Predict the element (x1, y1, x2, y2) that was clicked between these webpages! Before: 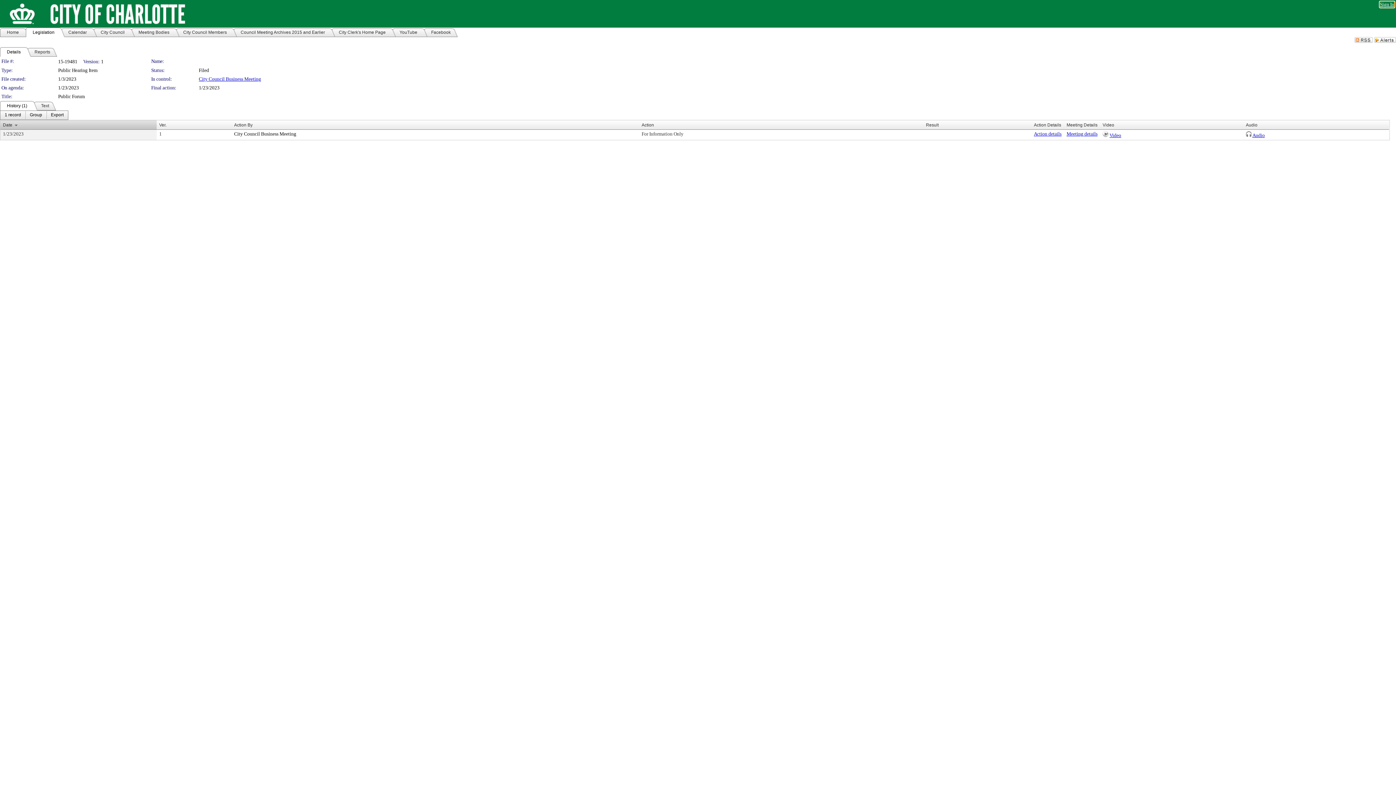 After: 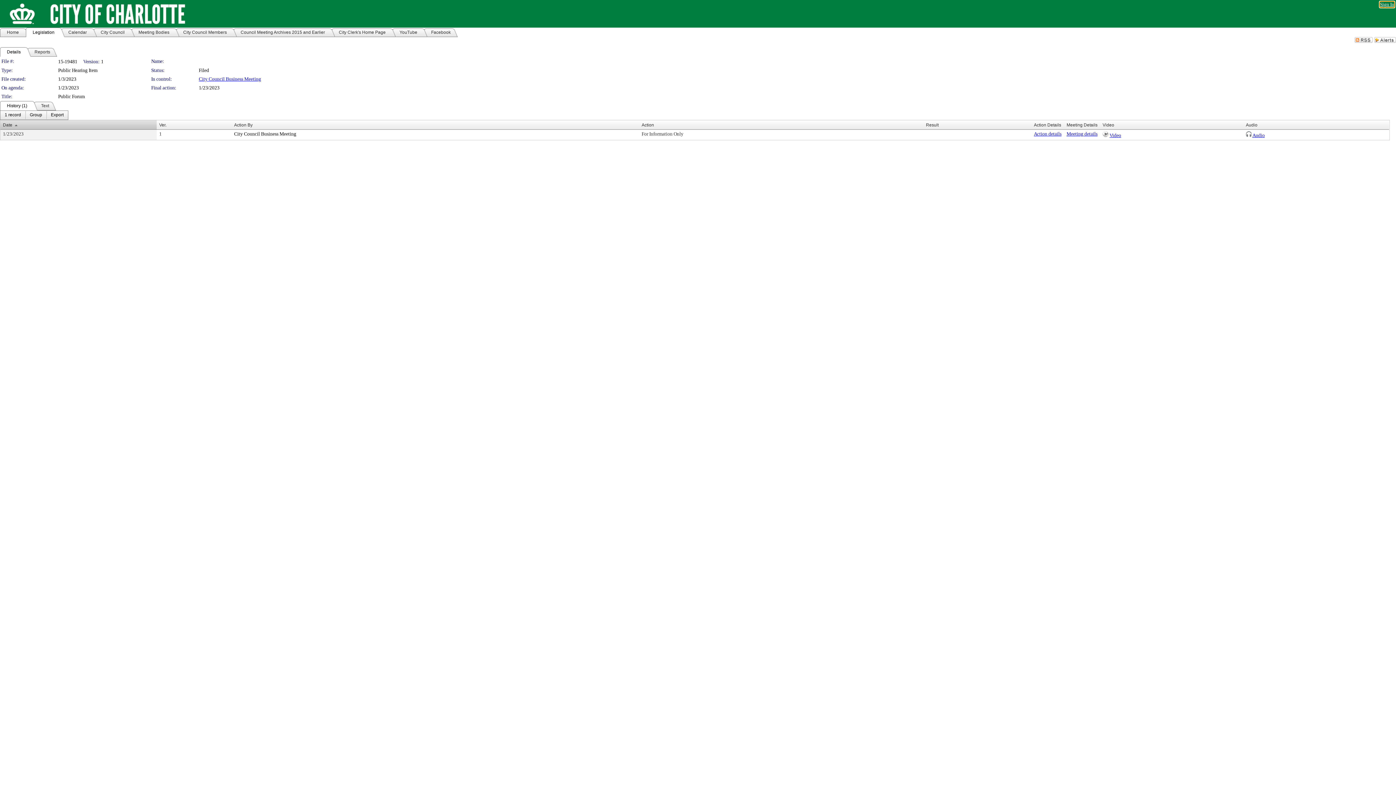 Action: label: Date bbox: (2, 122, 12, 127)